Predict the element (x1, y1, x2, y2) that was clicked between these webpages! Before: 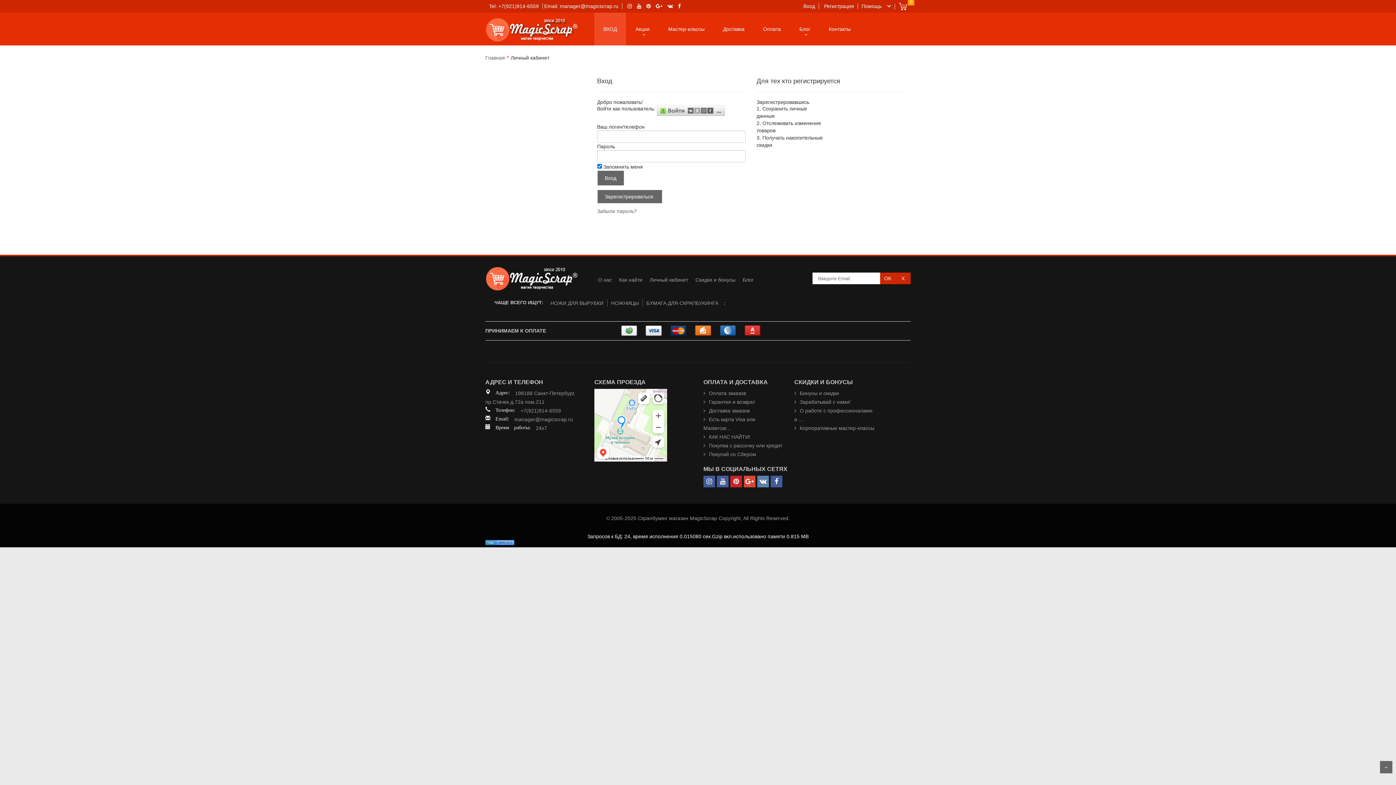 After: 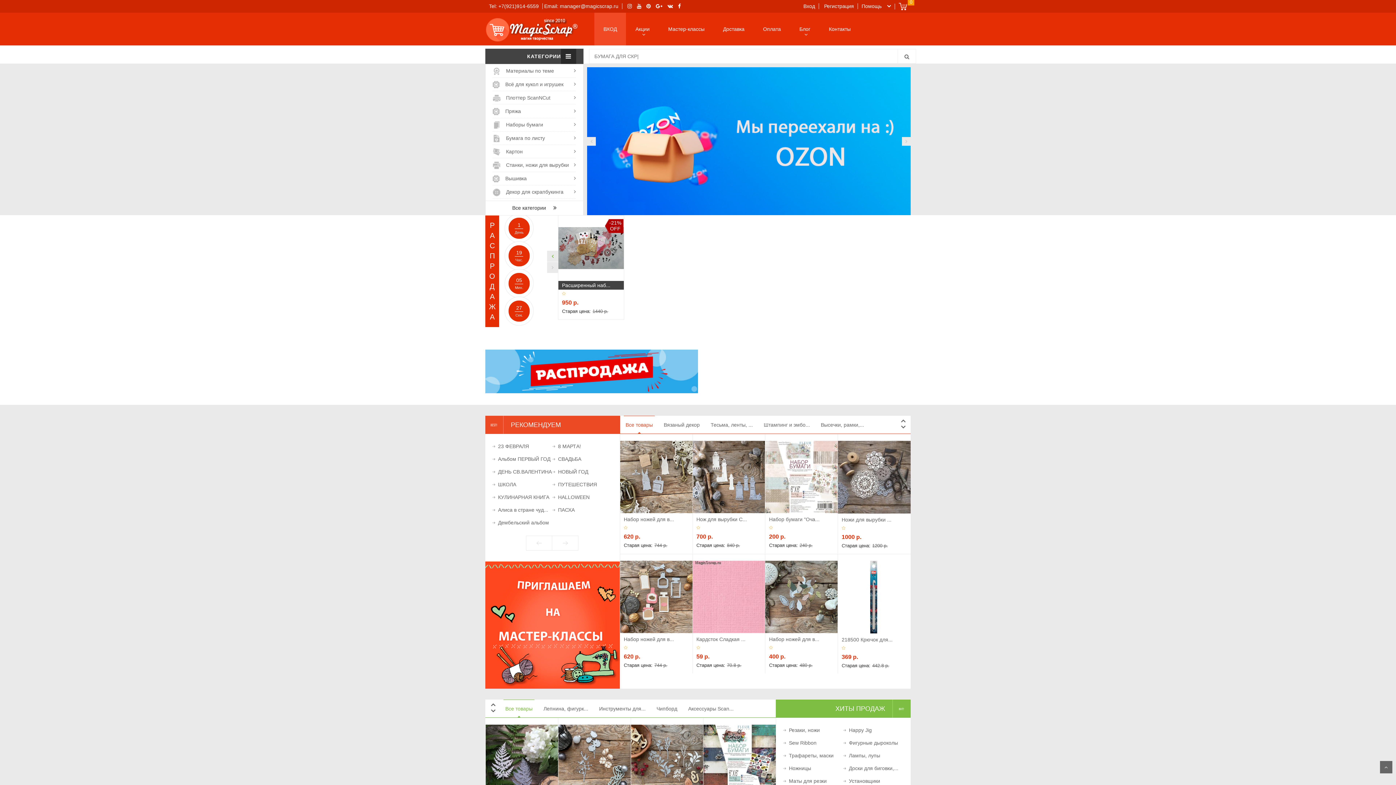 Action: bbox: (485, 54, 505, 60) label: Главная